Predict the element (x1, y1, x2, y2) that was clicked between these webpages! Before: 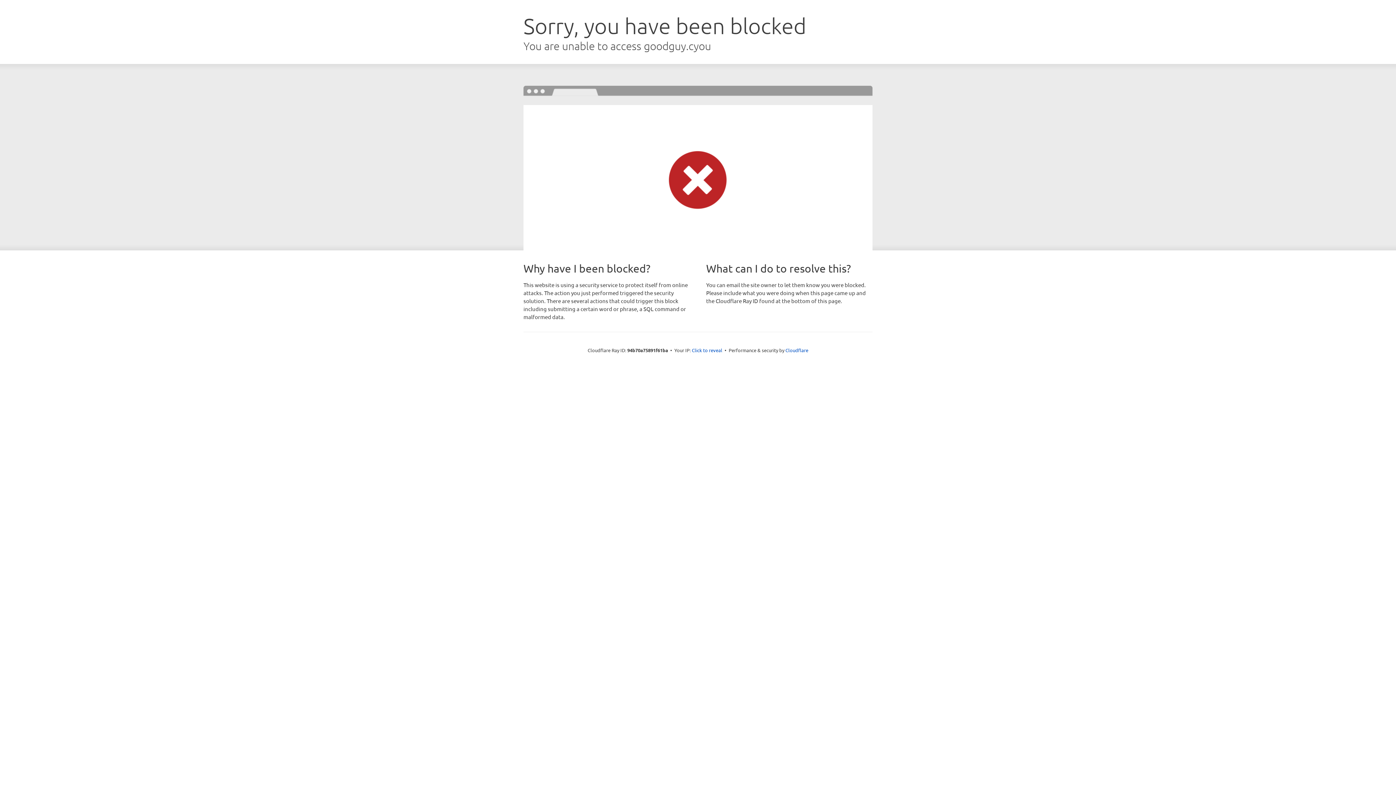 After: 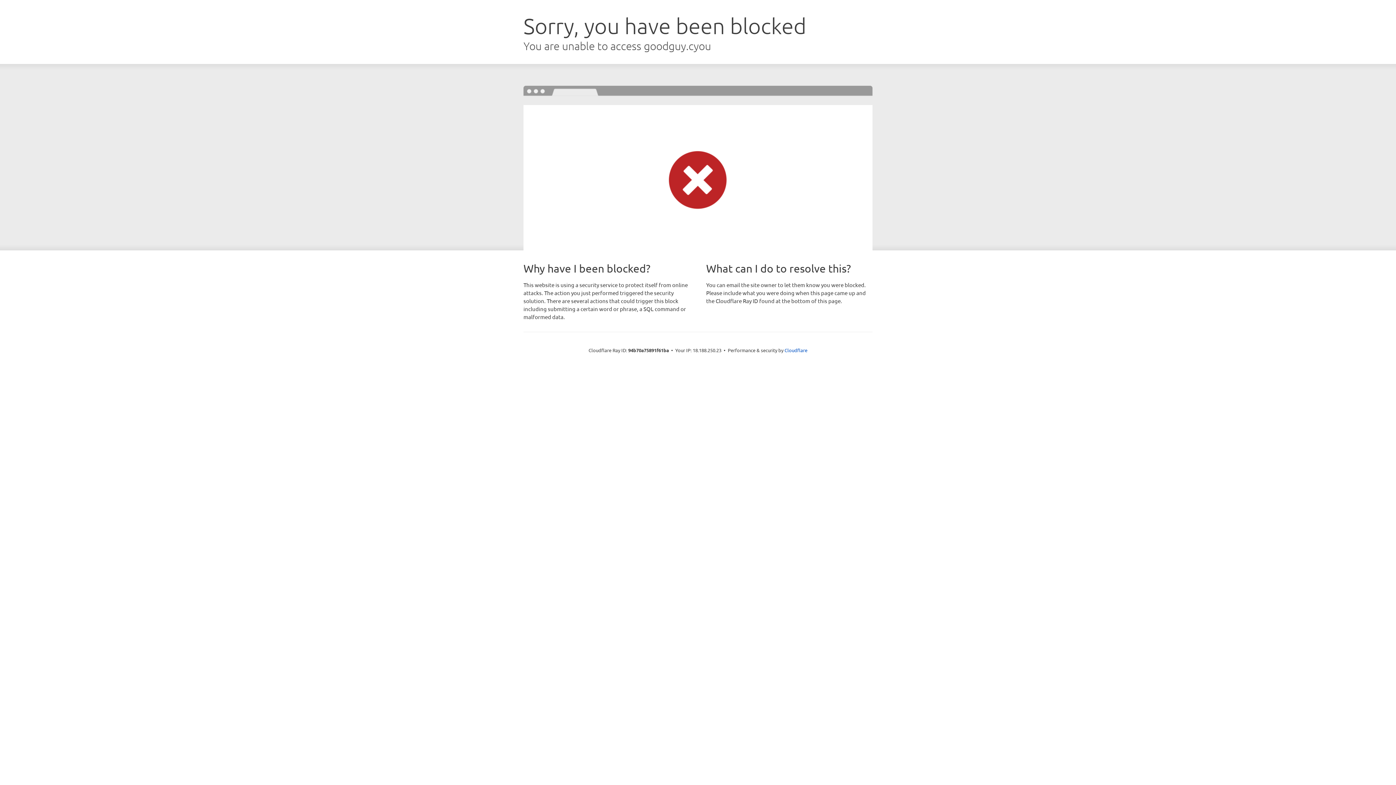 Action: label: Click to reveal bbox: (692, 346, 722, 353)